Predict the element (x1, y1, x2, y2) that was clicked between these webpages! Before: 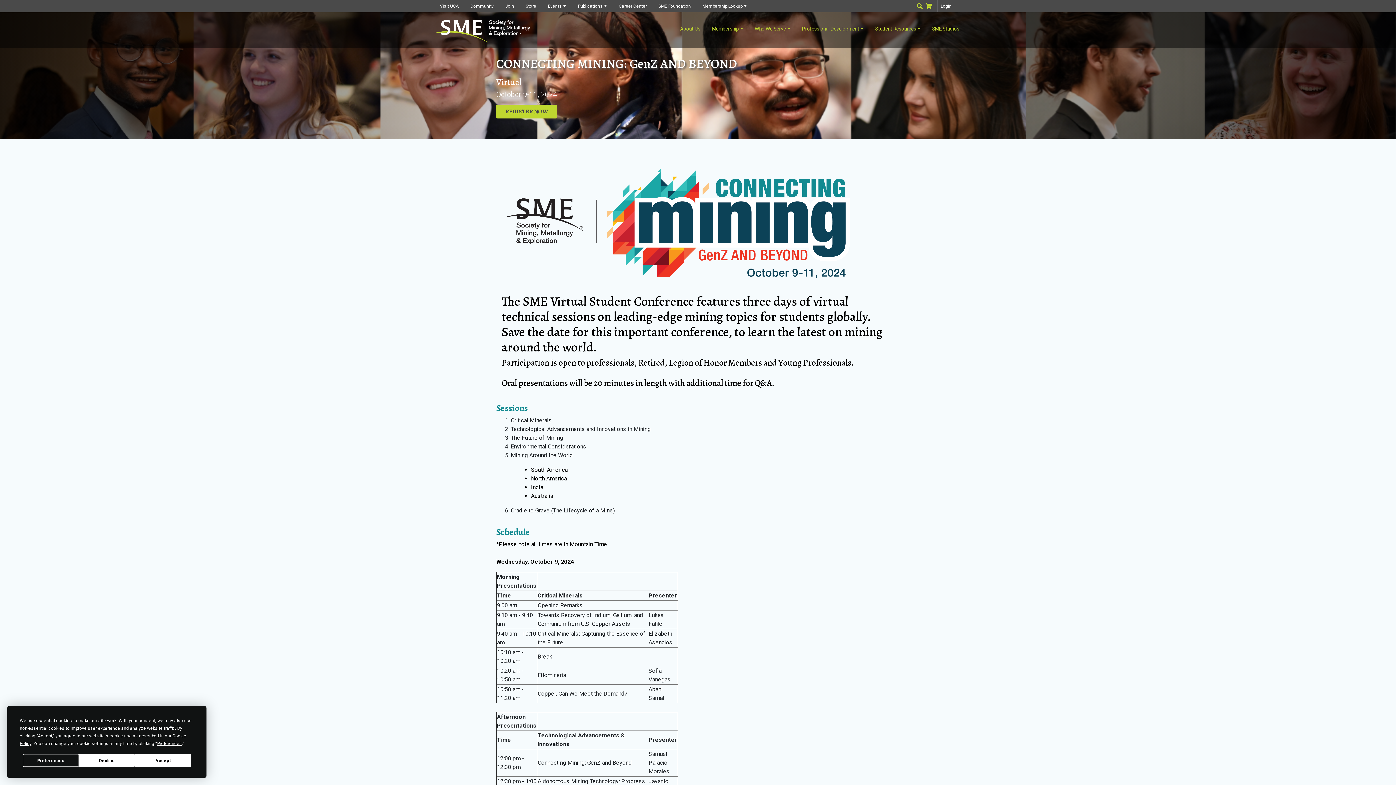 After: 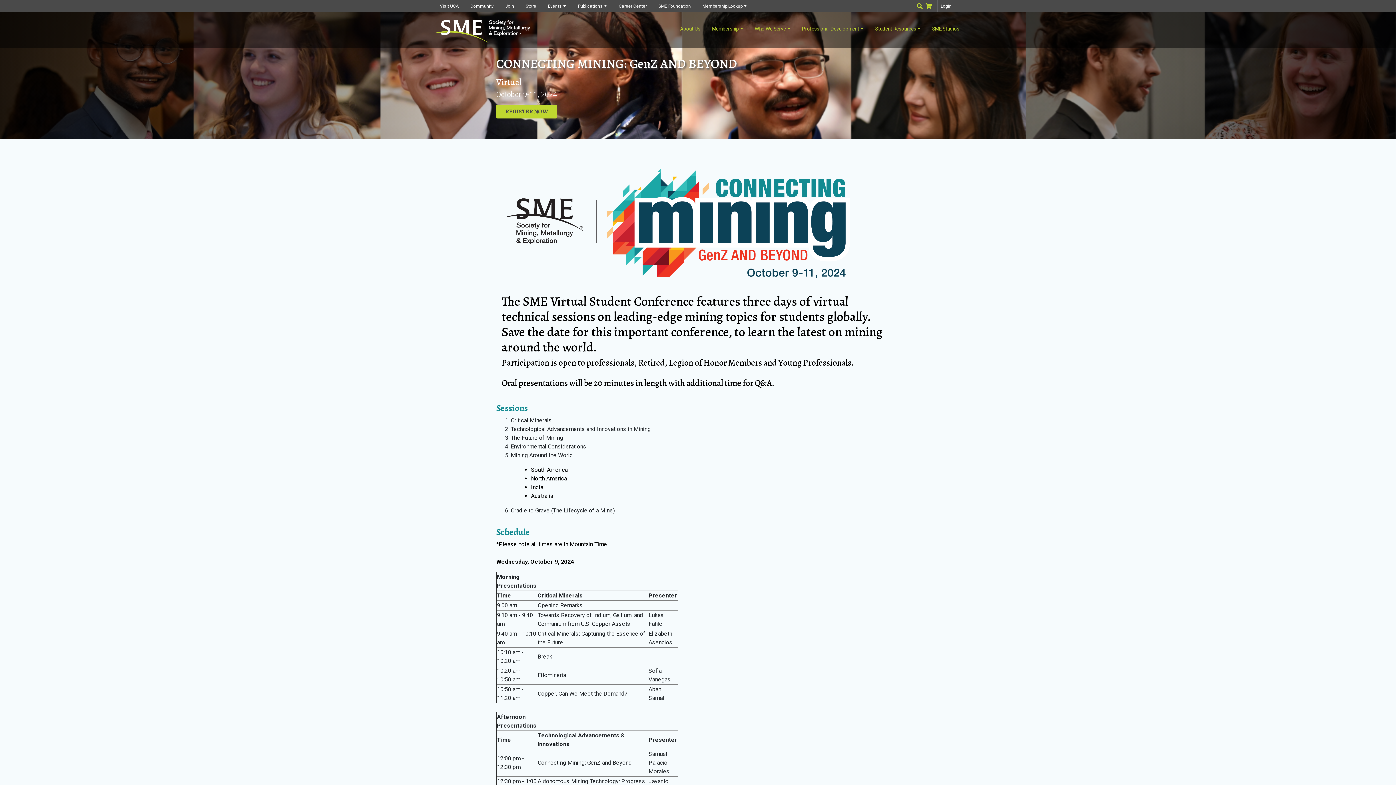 Action: bbox: (135, 754, 191, 767) label: Accept